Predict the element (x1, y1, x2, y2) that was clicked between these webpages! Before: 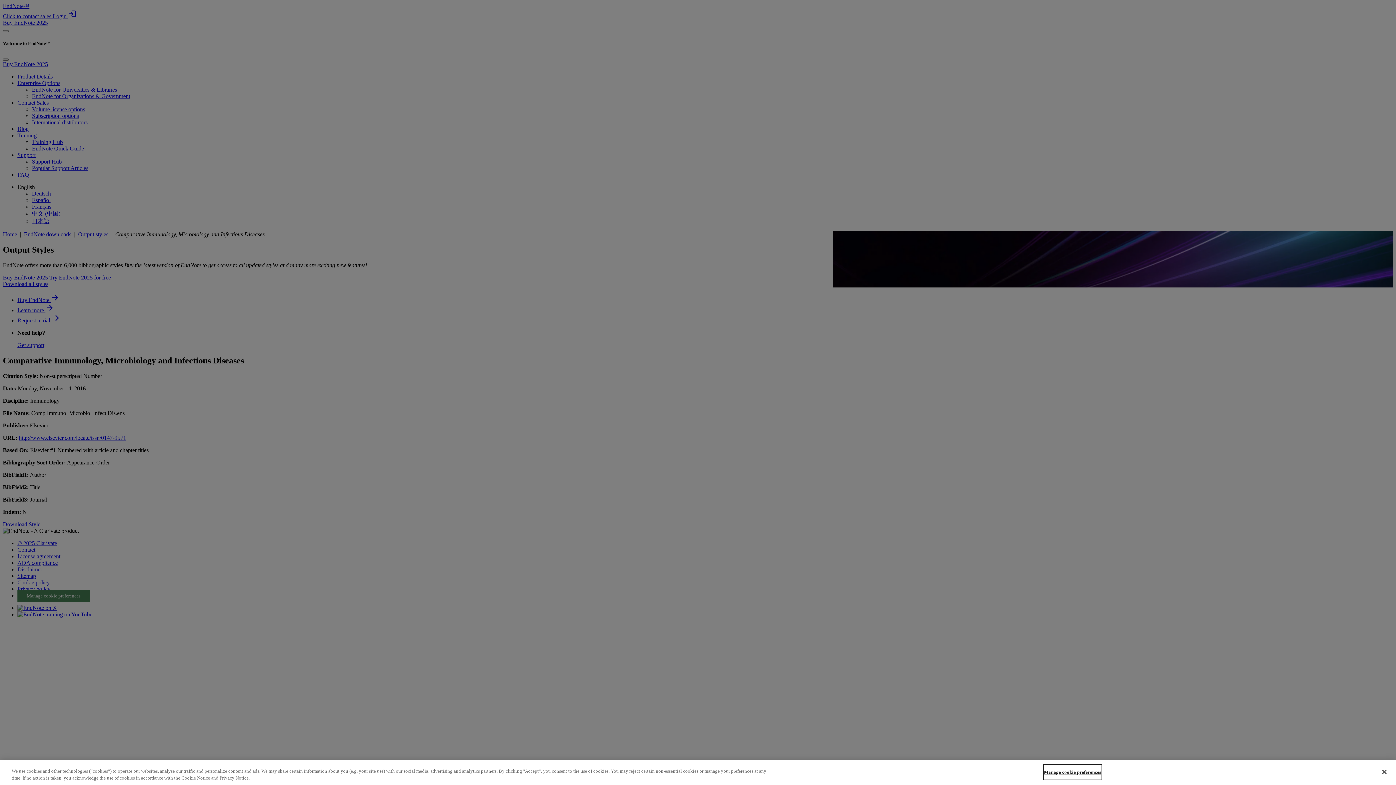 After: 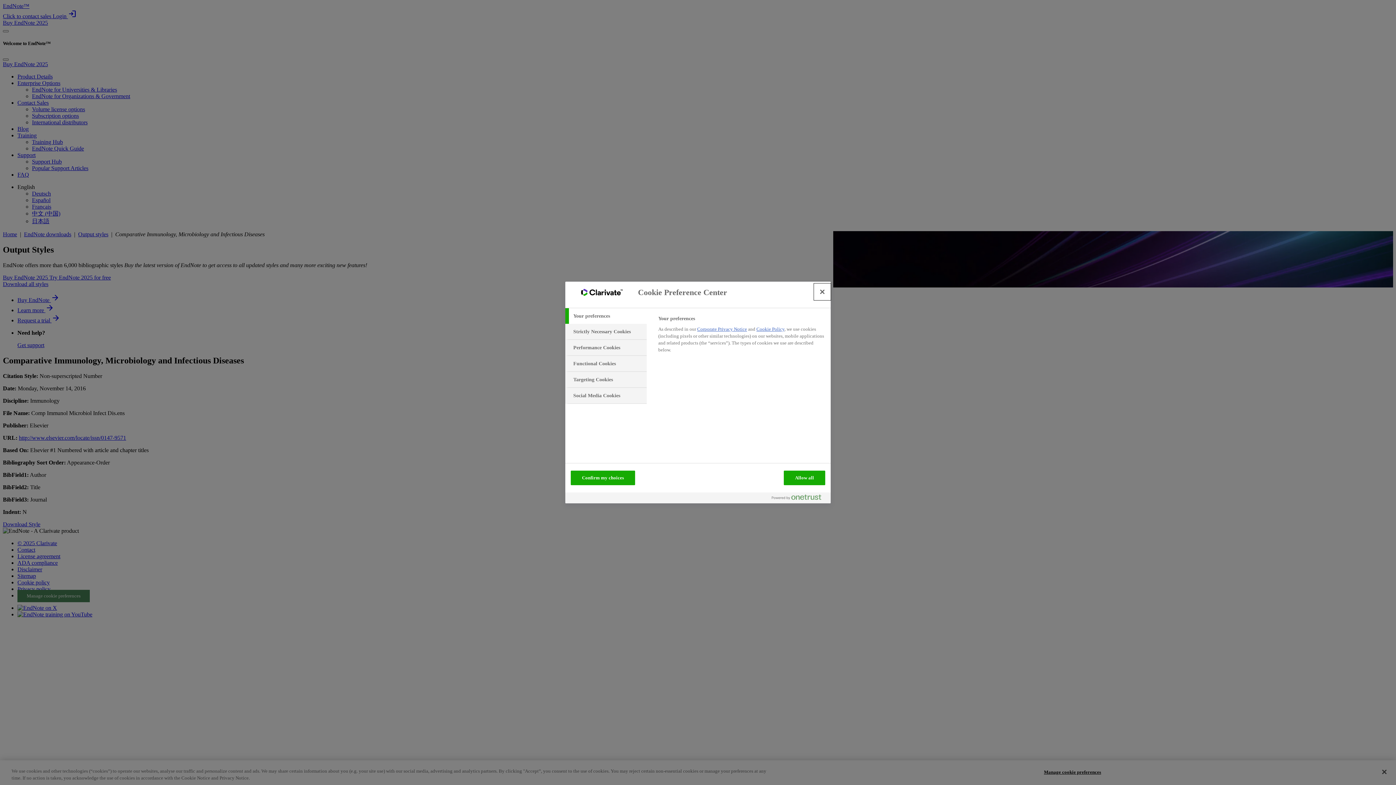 Action: label: Manage cookie preferences bbox: (1044, 765, 1101, 779)